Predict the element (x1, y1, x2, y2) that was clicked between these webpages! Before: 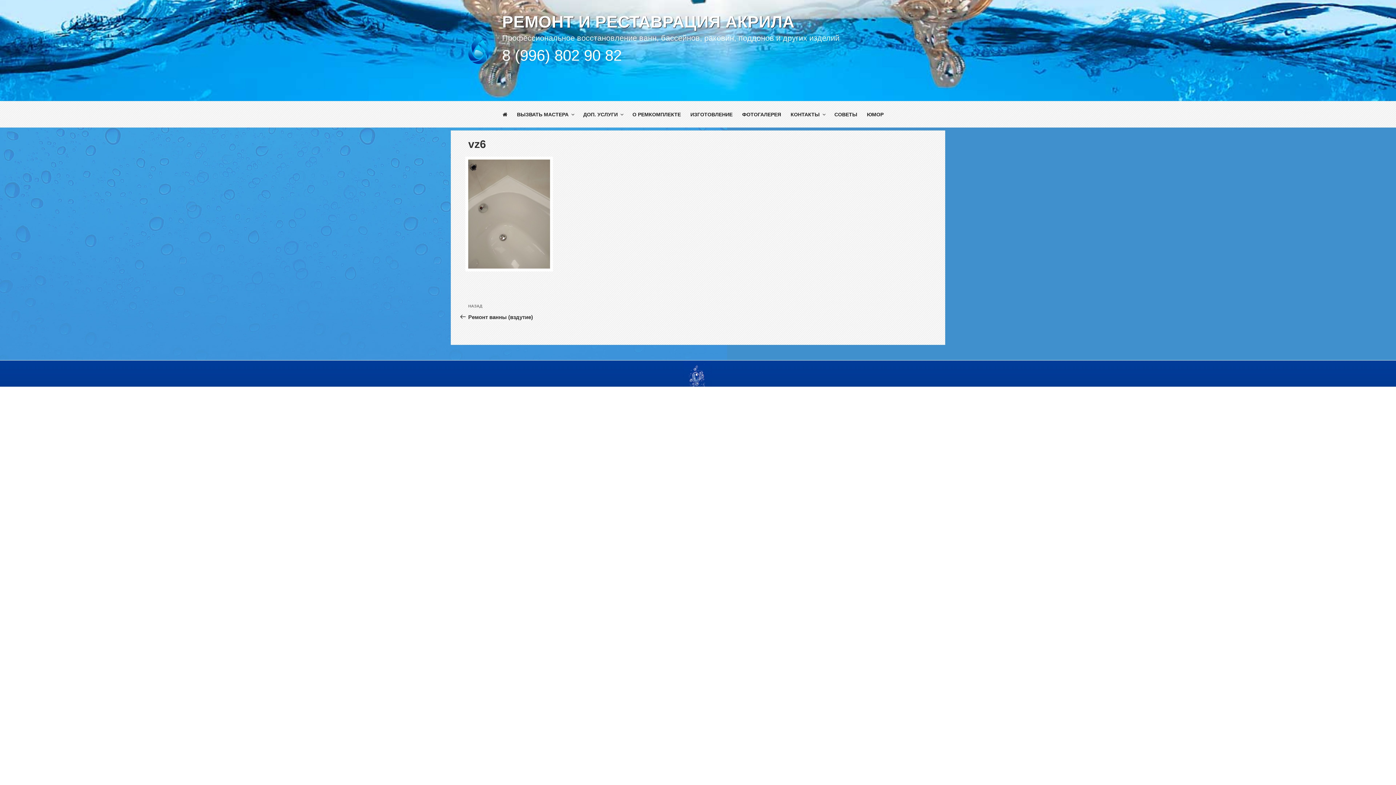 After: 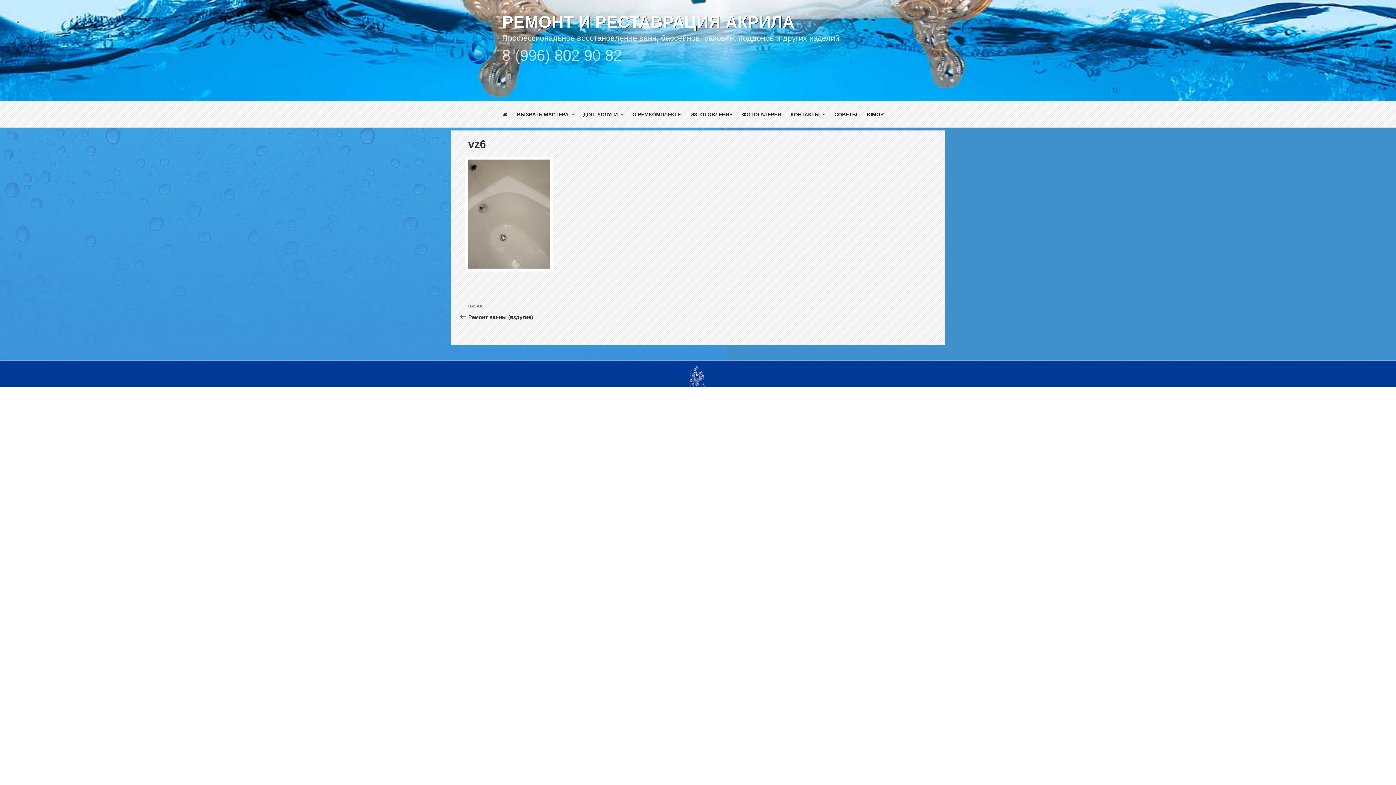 Action: bbox: (502, 46, 621, 64) label: 8 (996) 802 90 82